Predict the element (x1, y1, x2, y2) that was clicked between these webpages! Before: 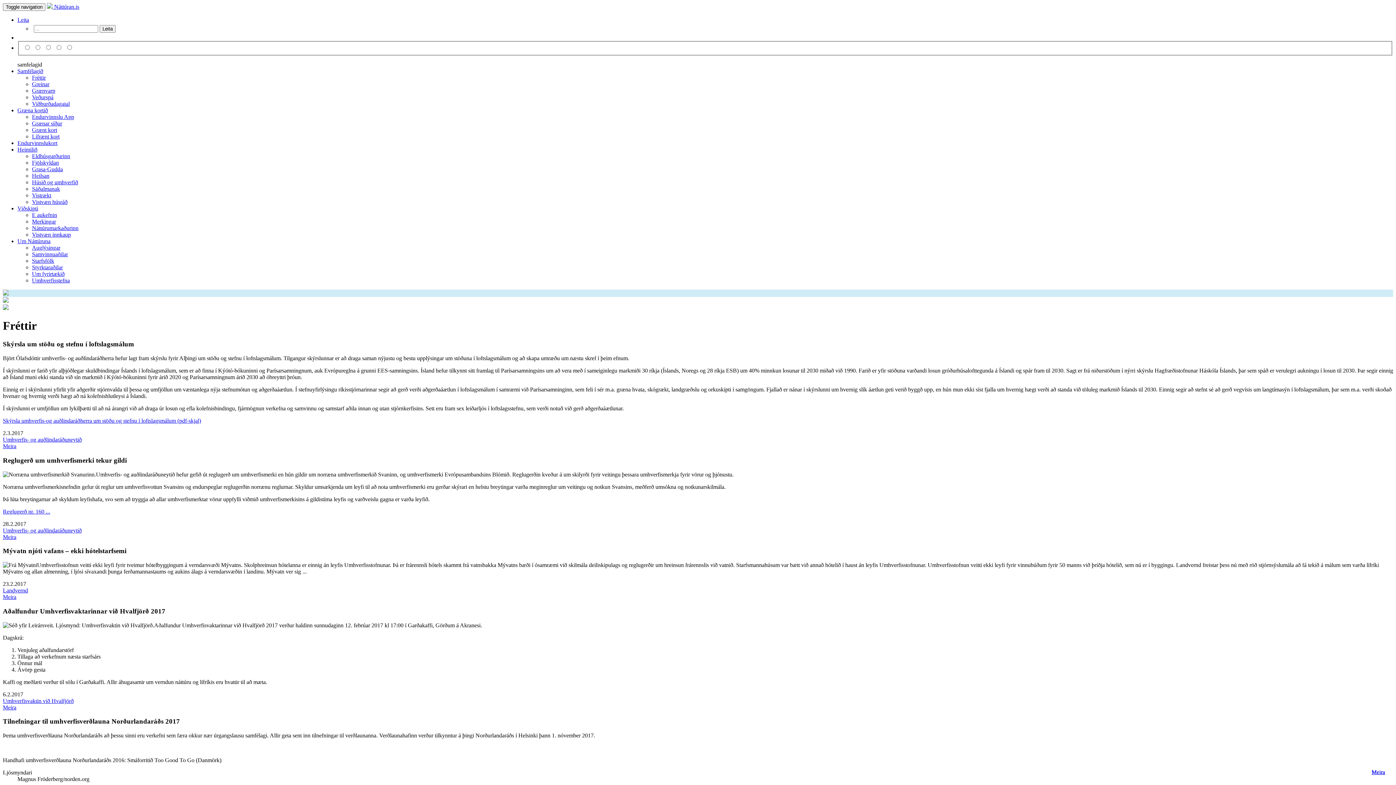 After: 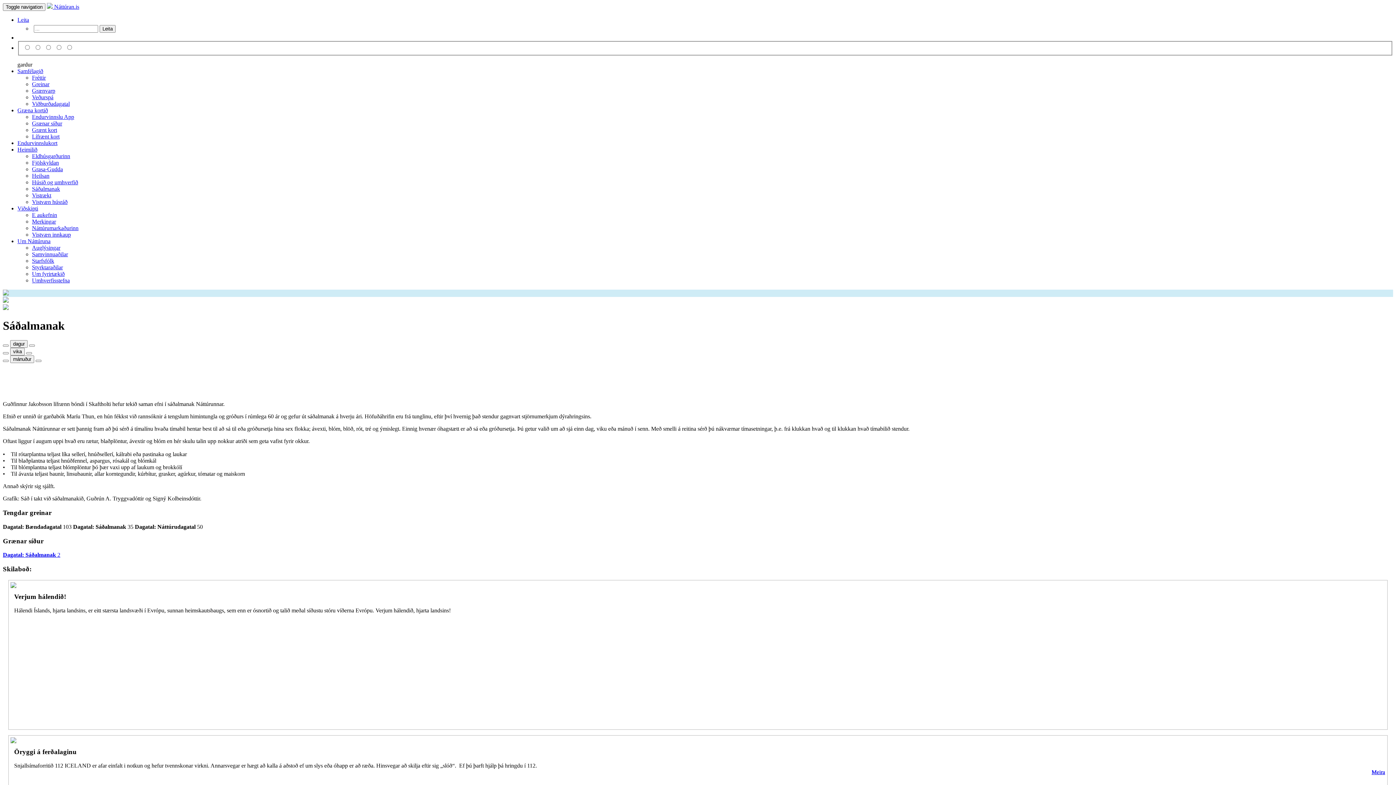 Action: bbox: (32, 185, 60, 191) label: Sáðalmanak